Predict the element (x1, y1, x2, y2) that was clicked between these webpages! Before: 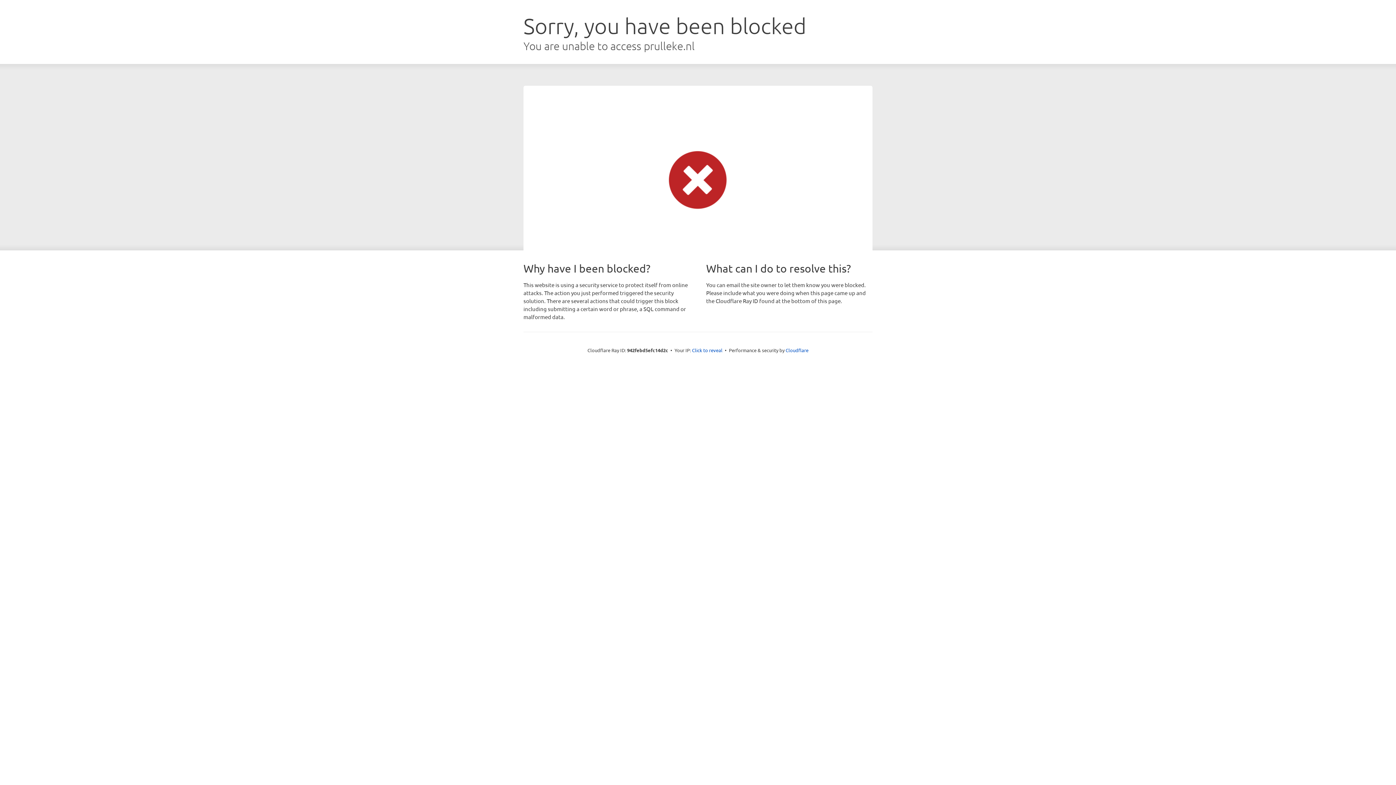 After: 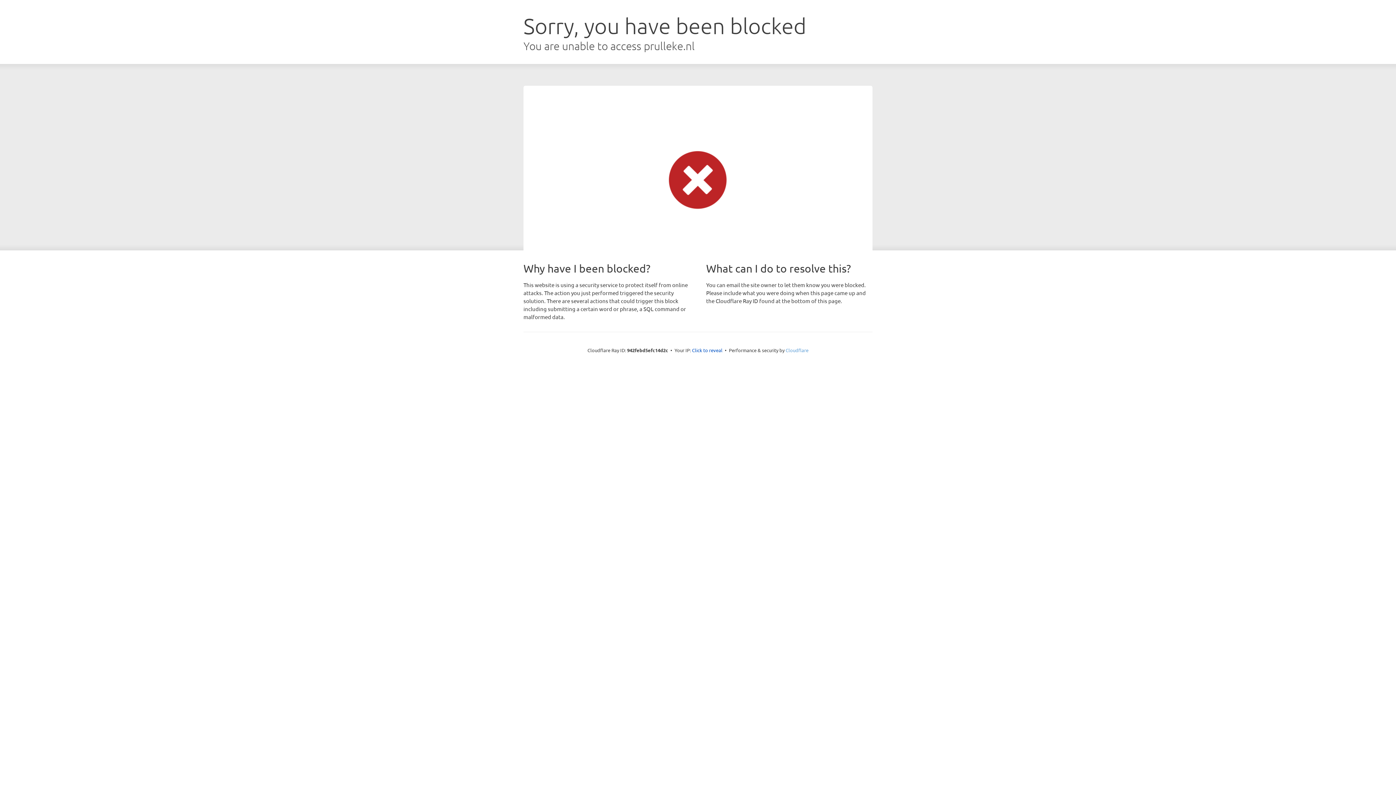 Action: bbox: (785, 347, 808, 353) label: Cloudflare